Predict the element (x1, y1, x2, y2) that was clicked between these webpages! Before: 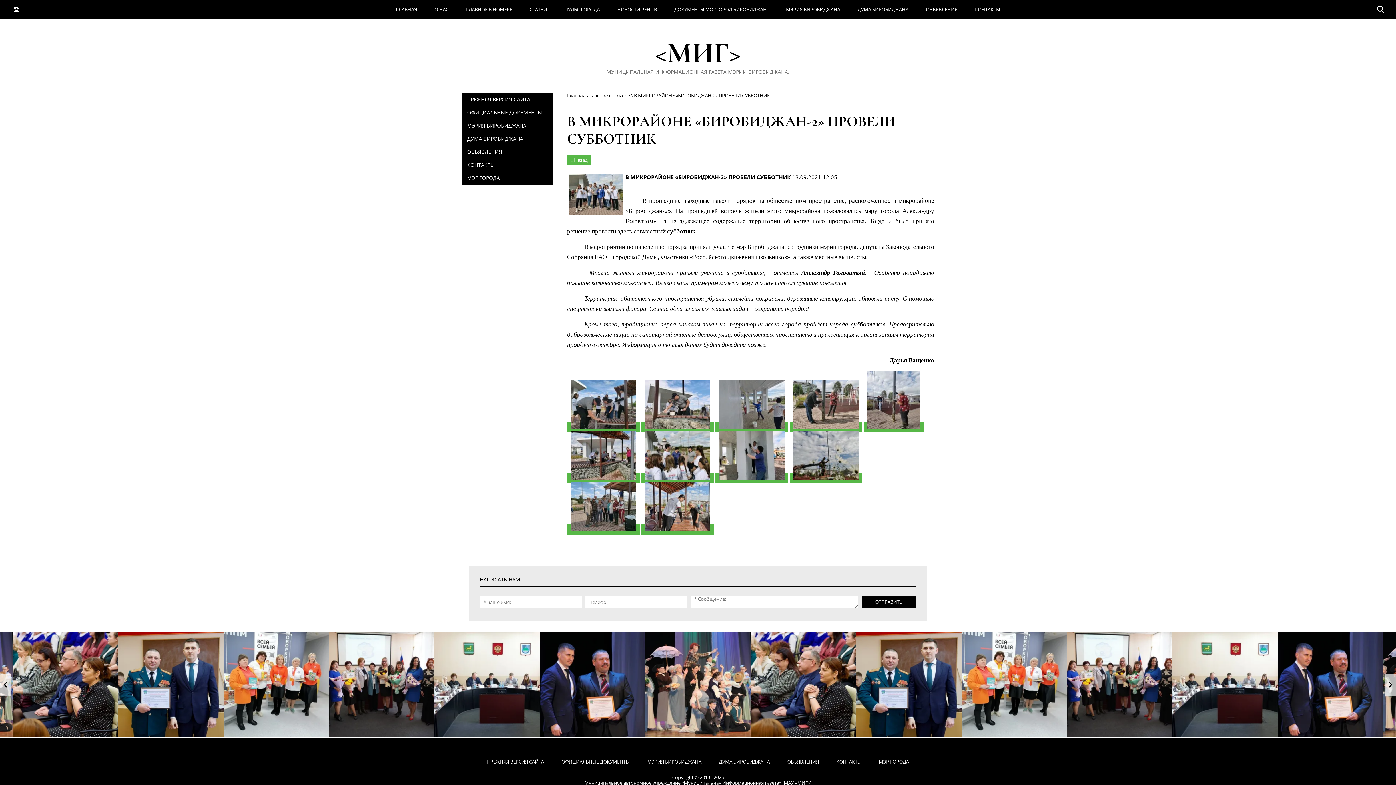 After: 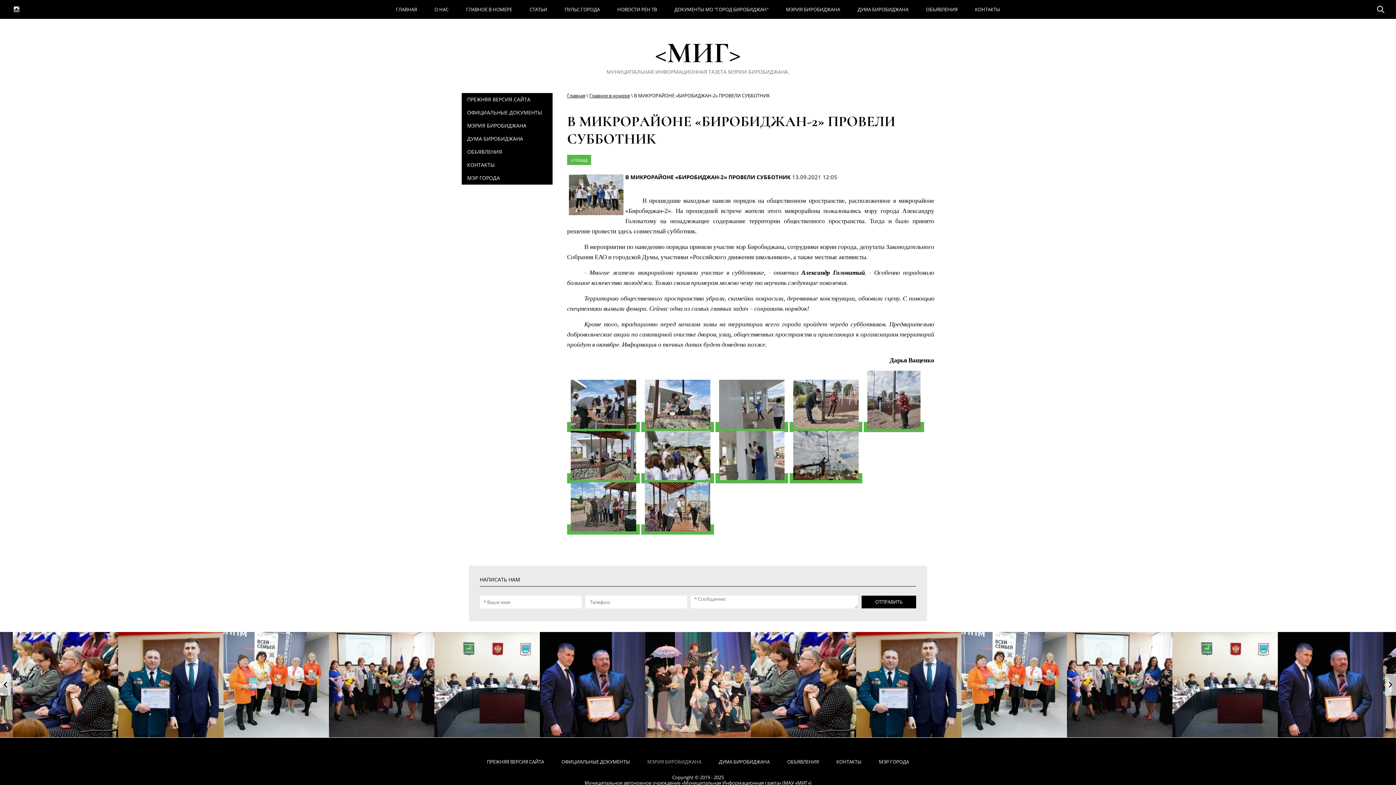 Action: label: МЭРИЯ БИРОБИДЖАНА bbox: (643, 756, 705, 767)